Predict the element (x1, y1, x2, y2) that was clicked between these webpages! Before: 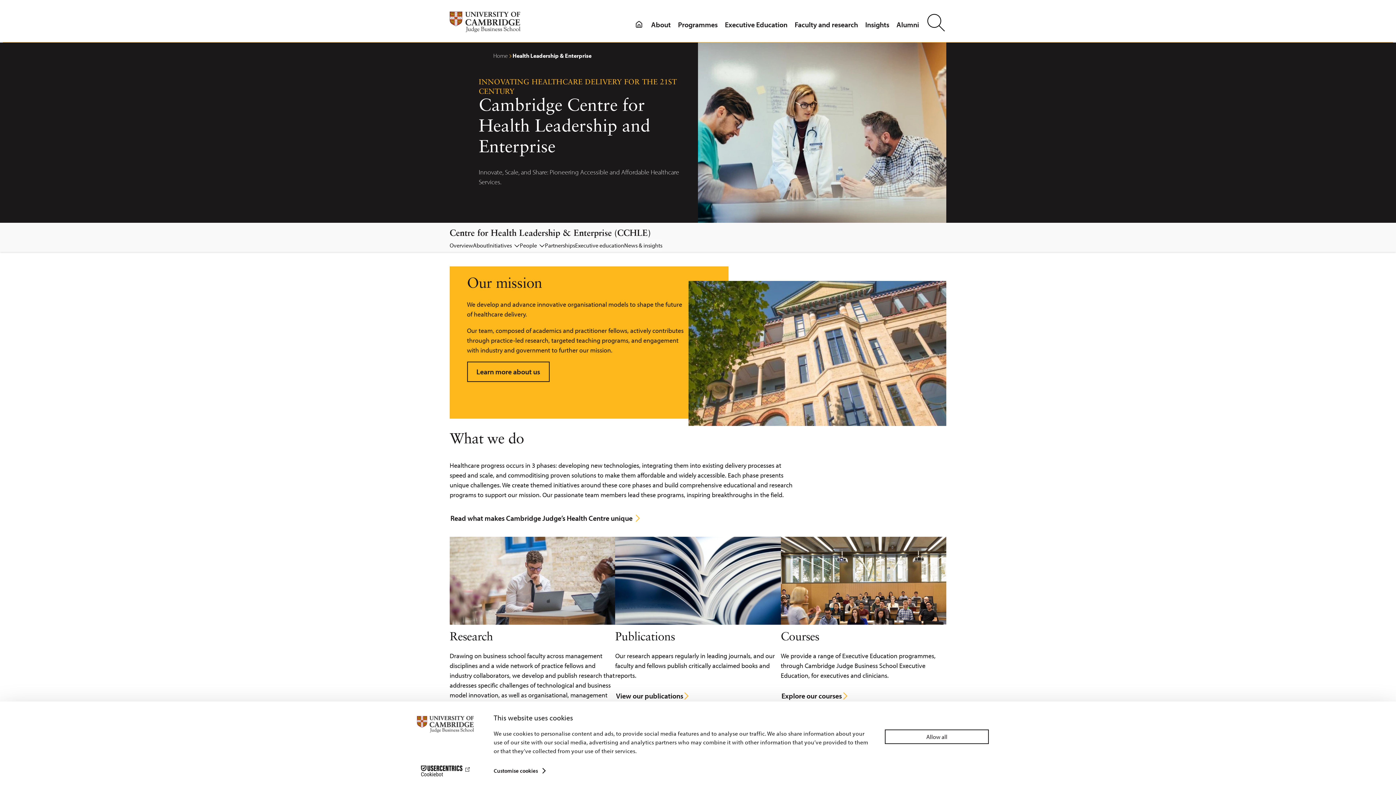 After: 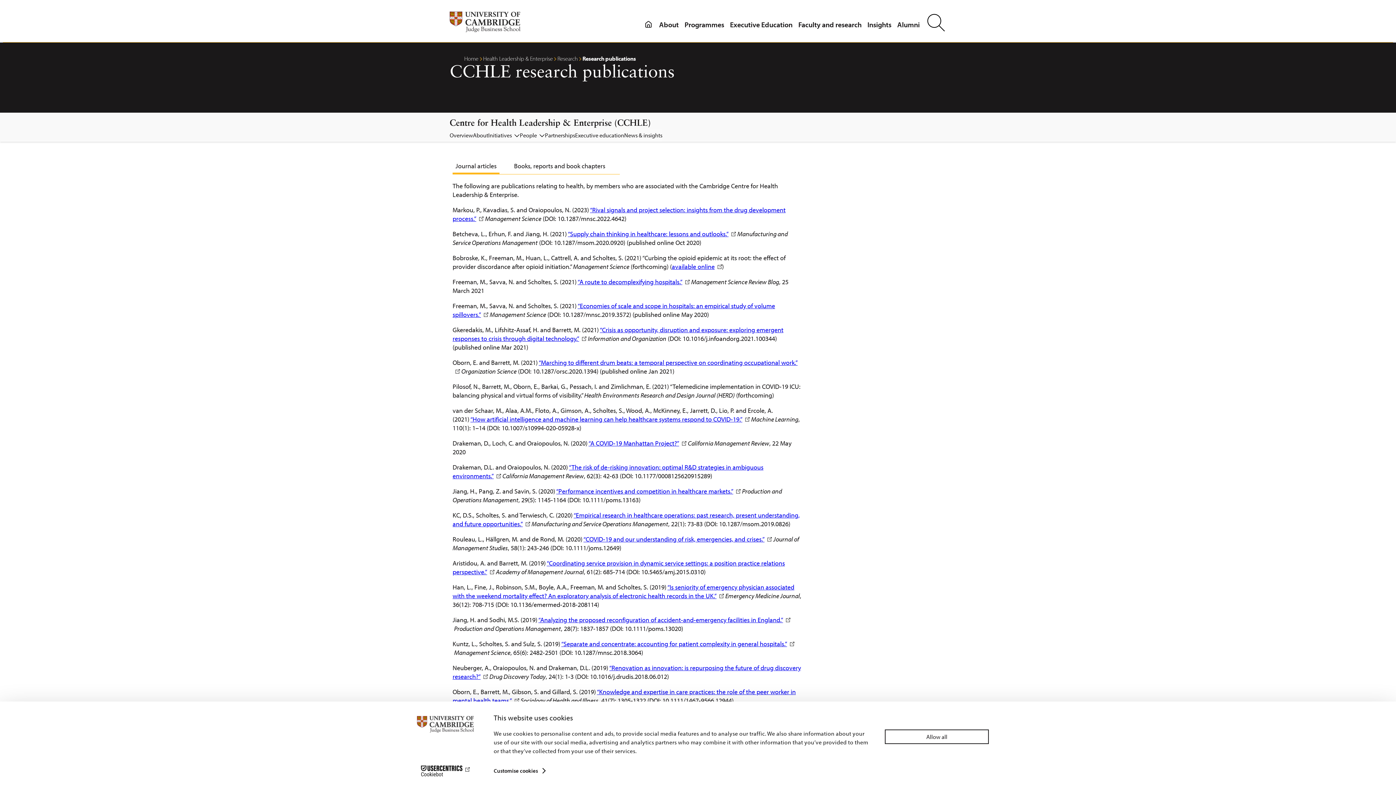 Action: bbox: (615, 617, 780, 626)